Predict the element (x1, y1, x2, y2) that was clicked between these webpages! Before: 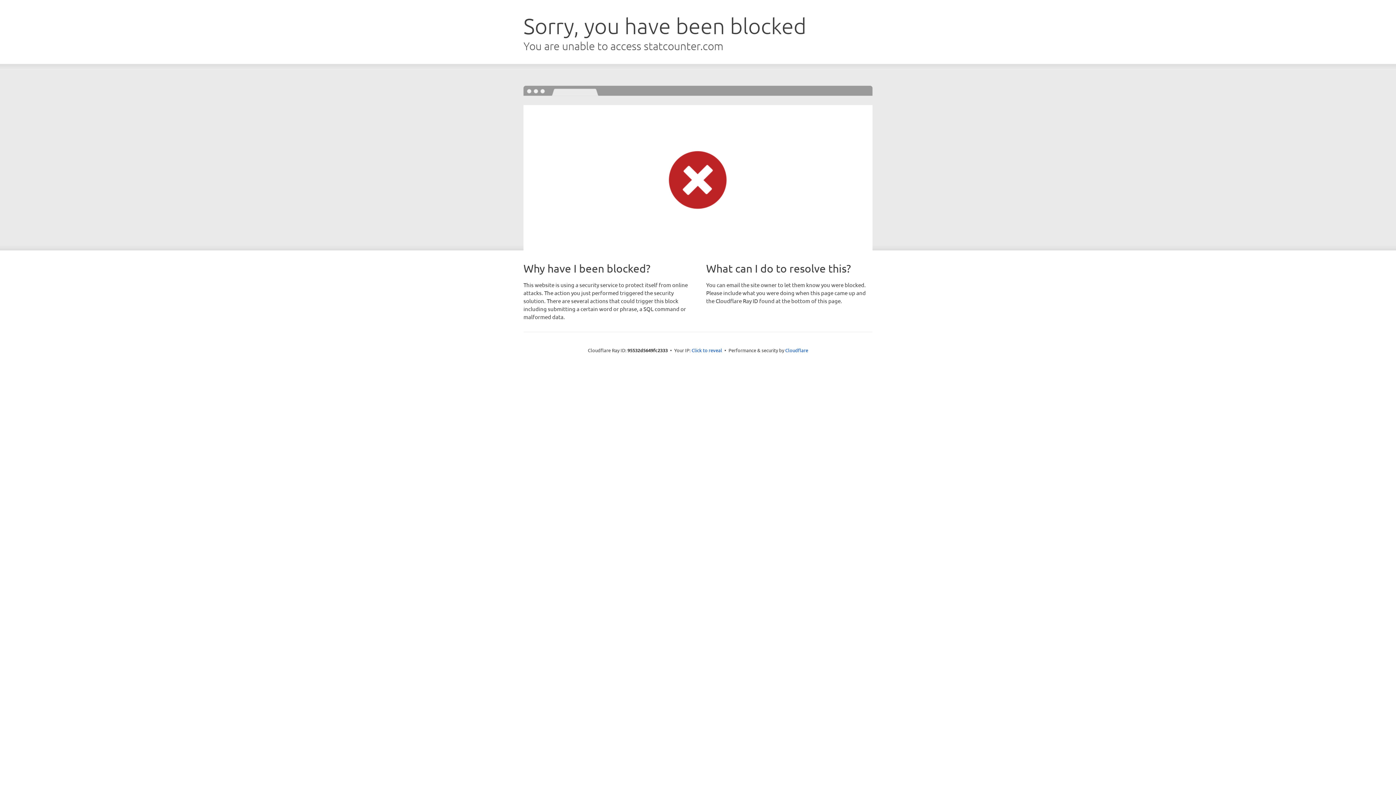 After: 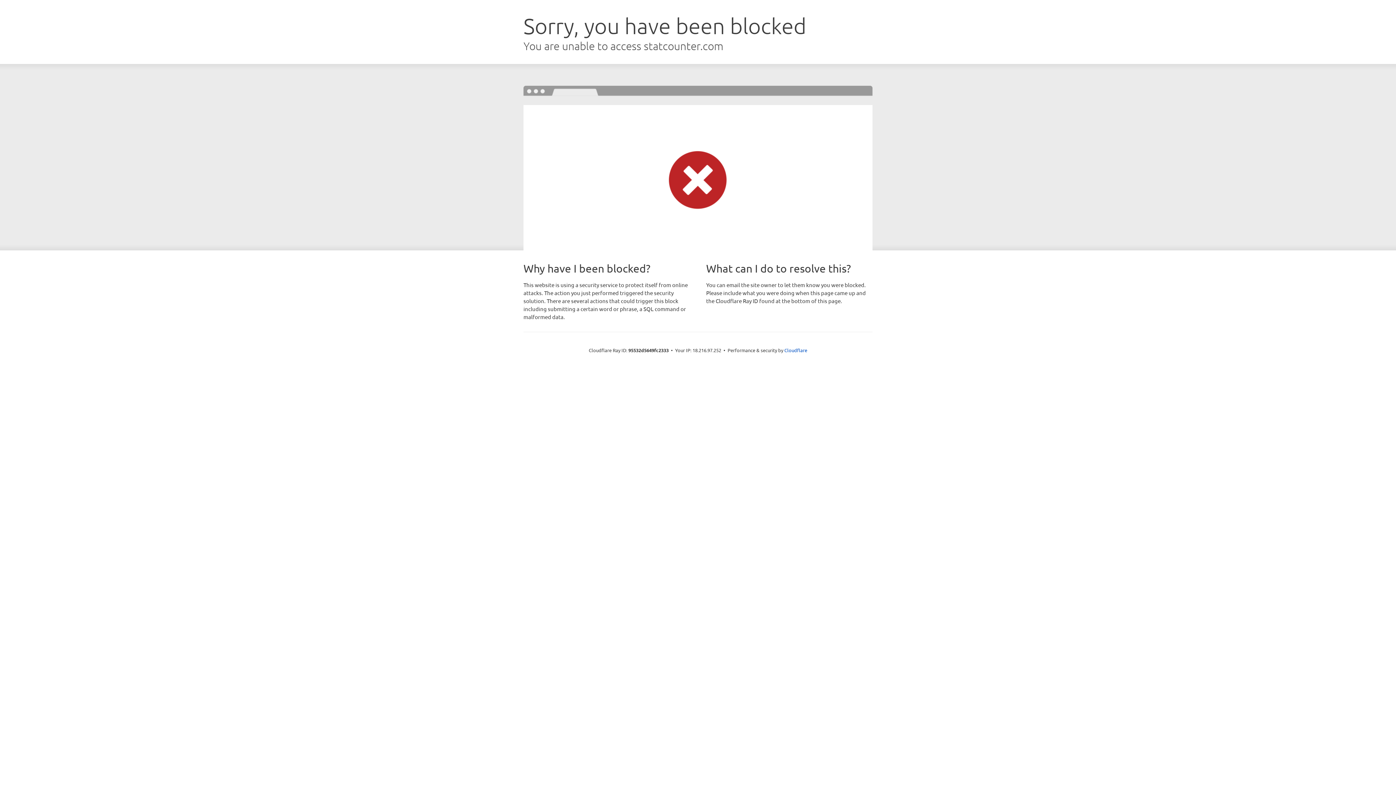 Action: bbox: (691, 346, 722, 353) label: Click to reveal